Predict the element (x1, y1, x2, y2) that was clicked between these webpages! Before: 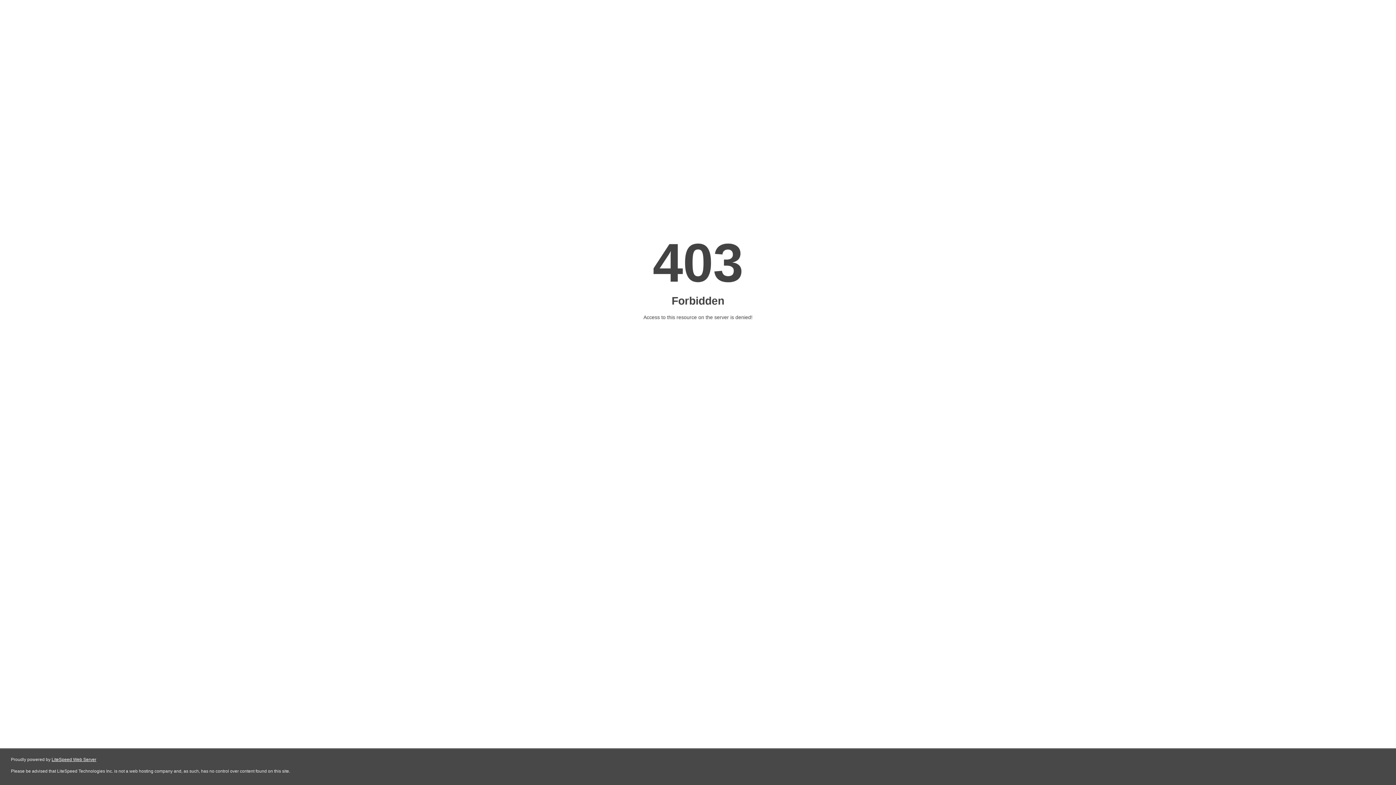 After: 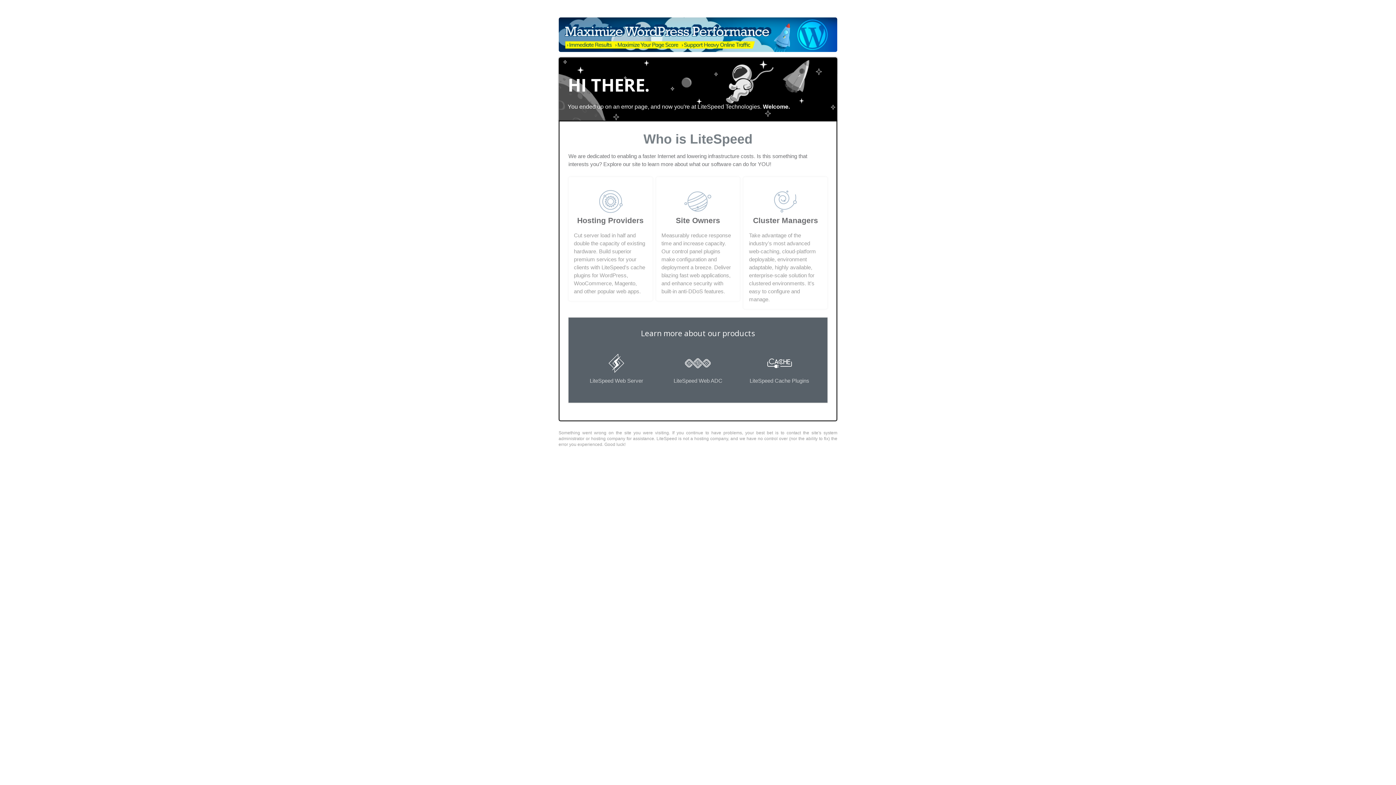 Action: label: LiteSpeed Web Server bbox: (51, 757, 96, 762)